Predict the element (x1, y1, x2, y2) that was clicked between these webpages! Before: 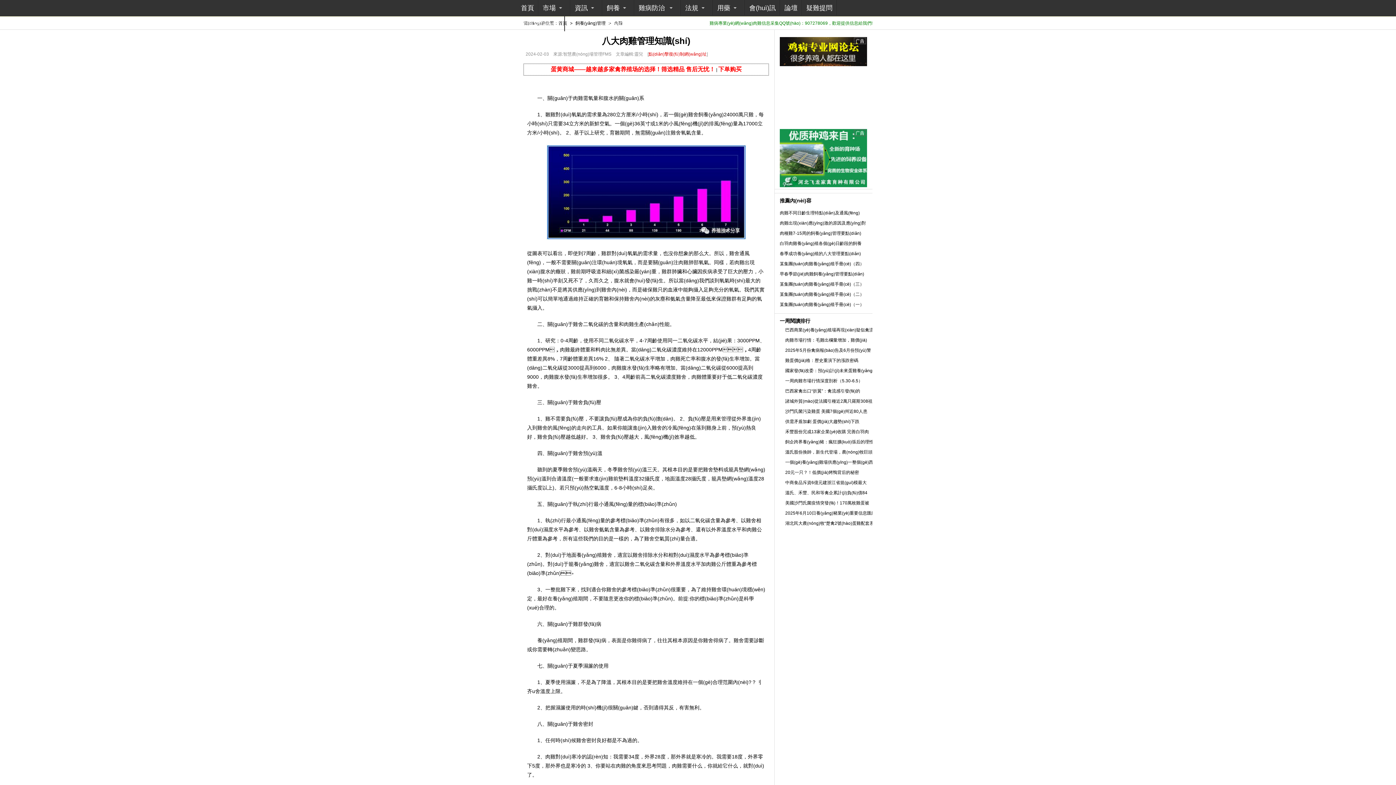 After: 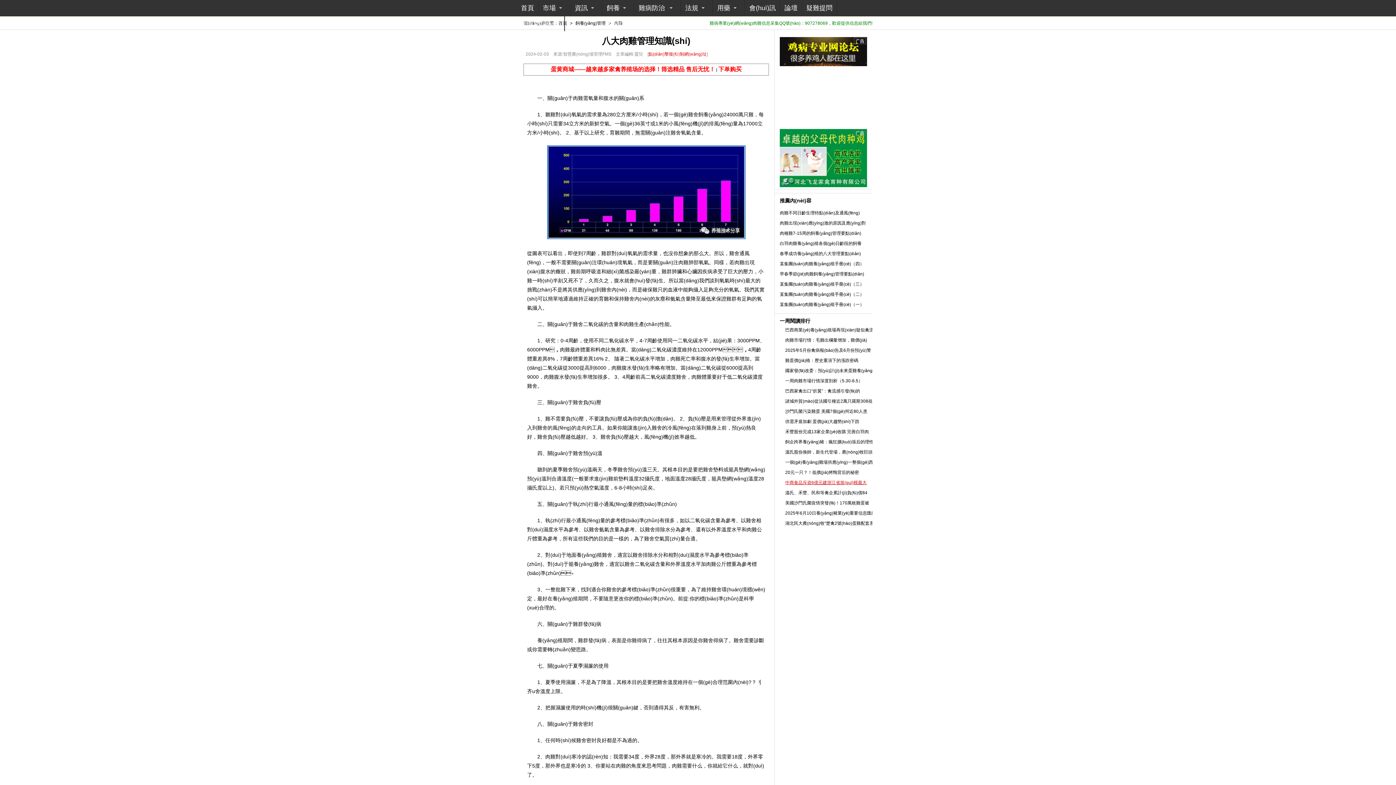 Action: bbox: (785, 480, 866, 485) label: 中商食品斥資6億元建浙江省規(guī)模最大